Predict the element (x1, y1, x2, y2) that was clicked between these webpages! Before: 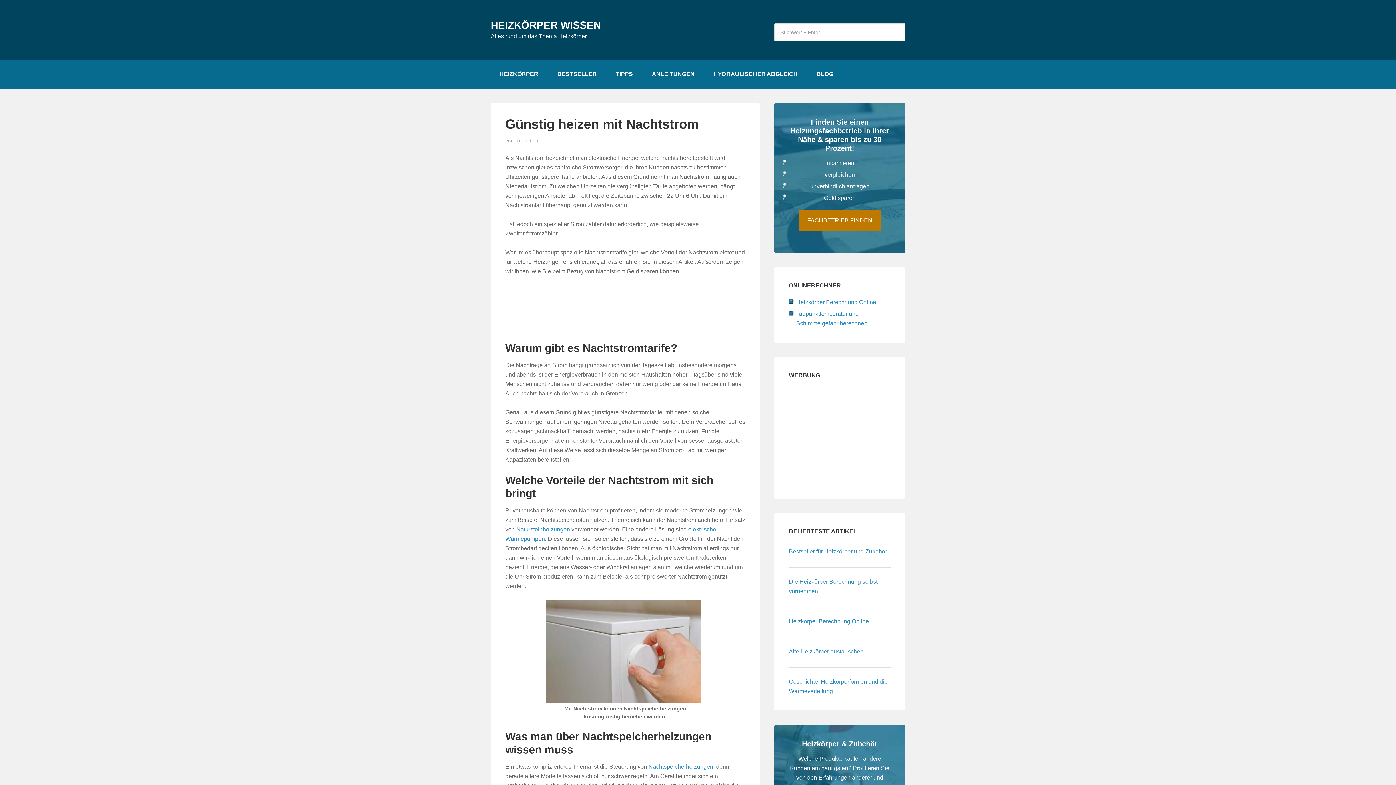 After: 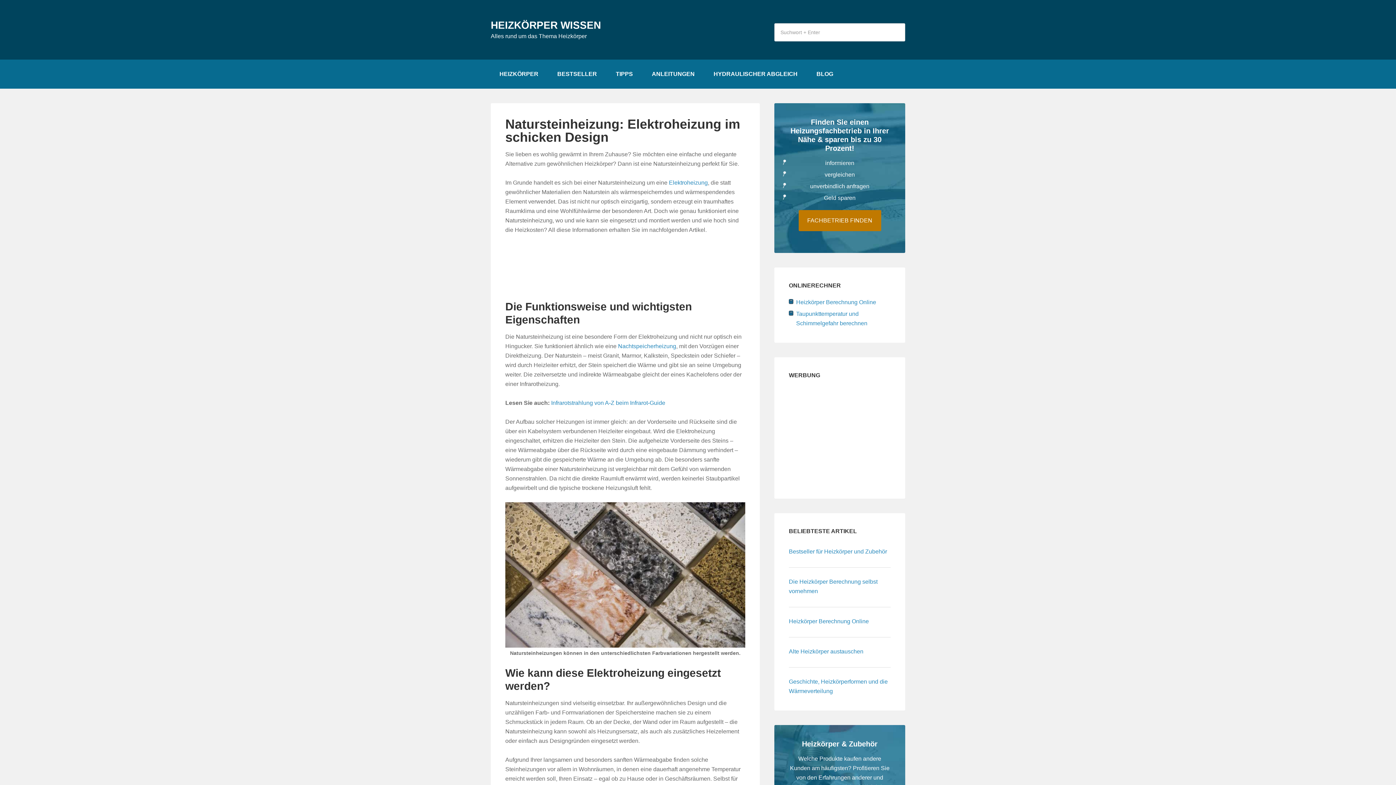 Action: label: Natursteinheizungen bbox: (516, 526, 570, 532)